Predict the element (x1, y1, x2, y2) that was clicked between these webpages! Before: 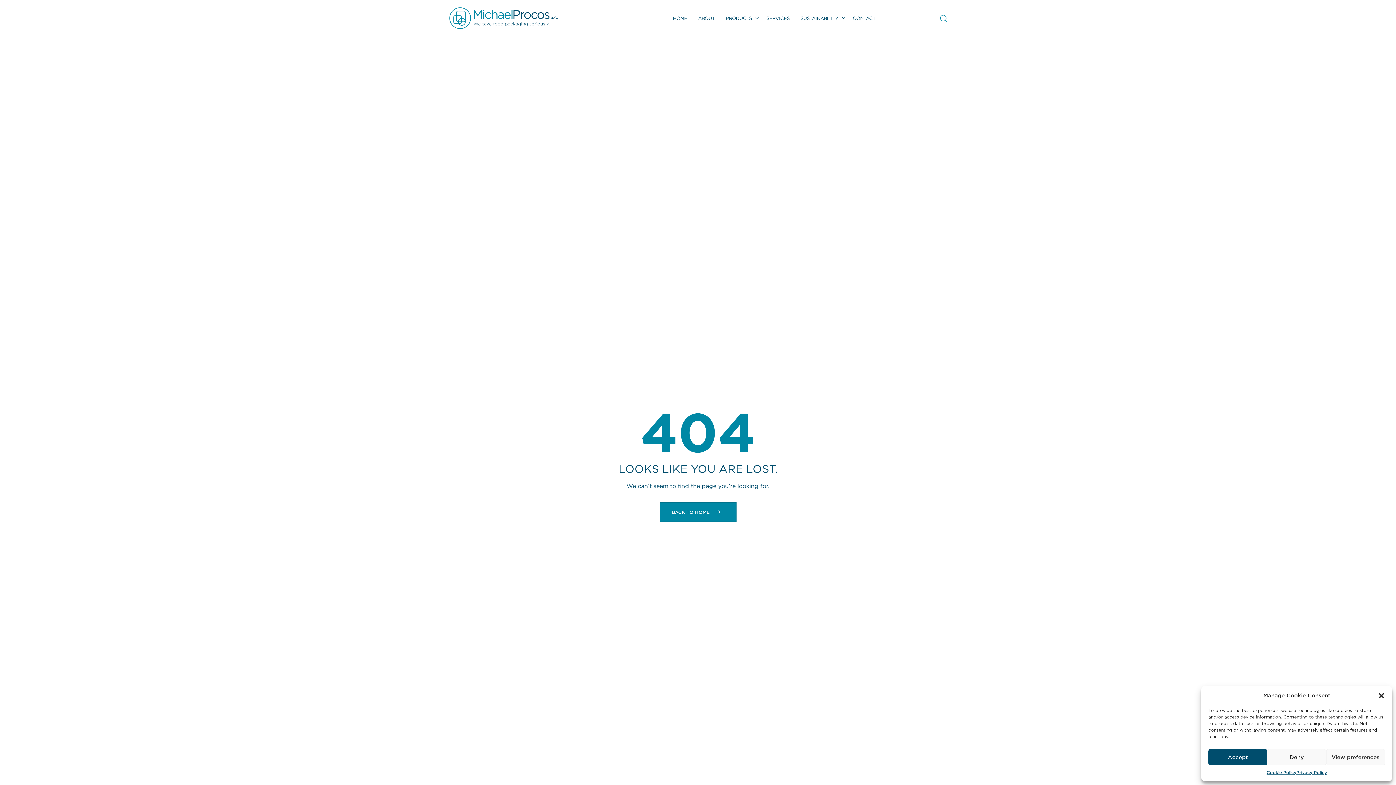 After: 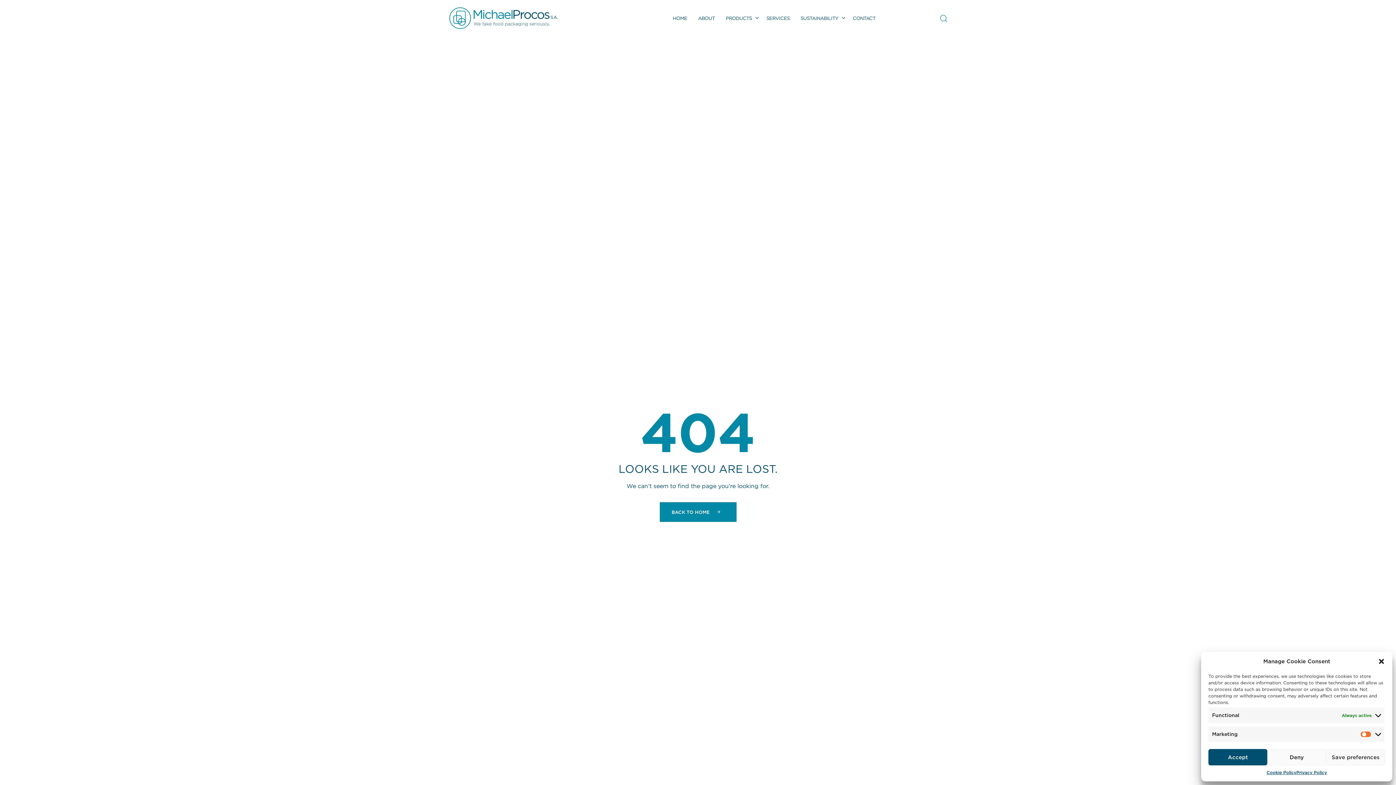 Action: label: View preferences bbox: (1326, 749, 1385, 765)